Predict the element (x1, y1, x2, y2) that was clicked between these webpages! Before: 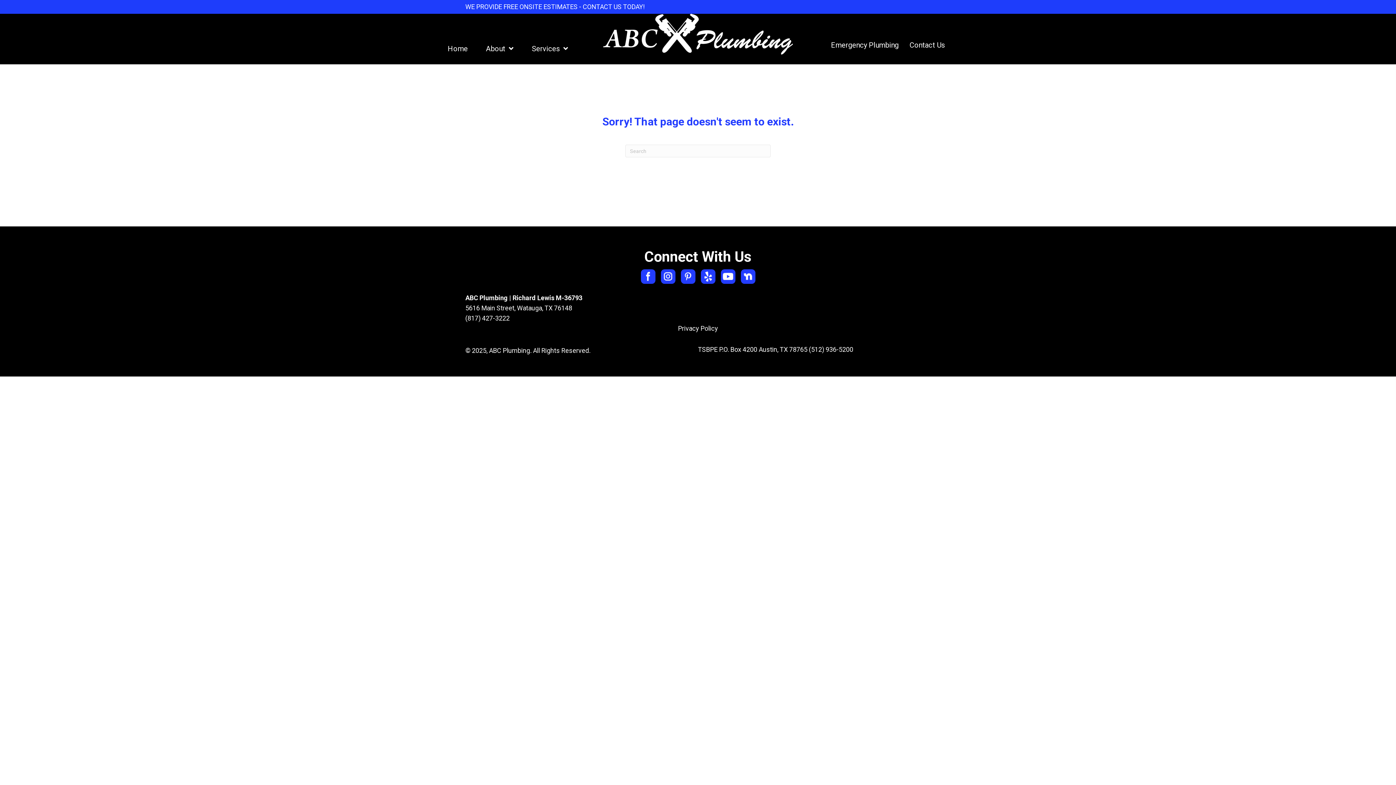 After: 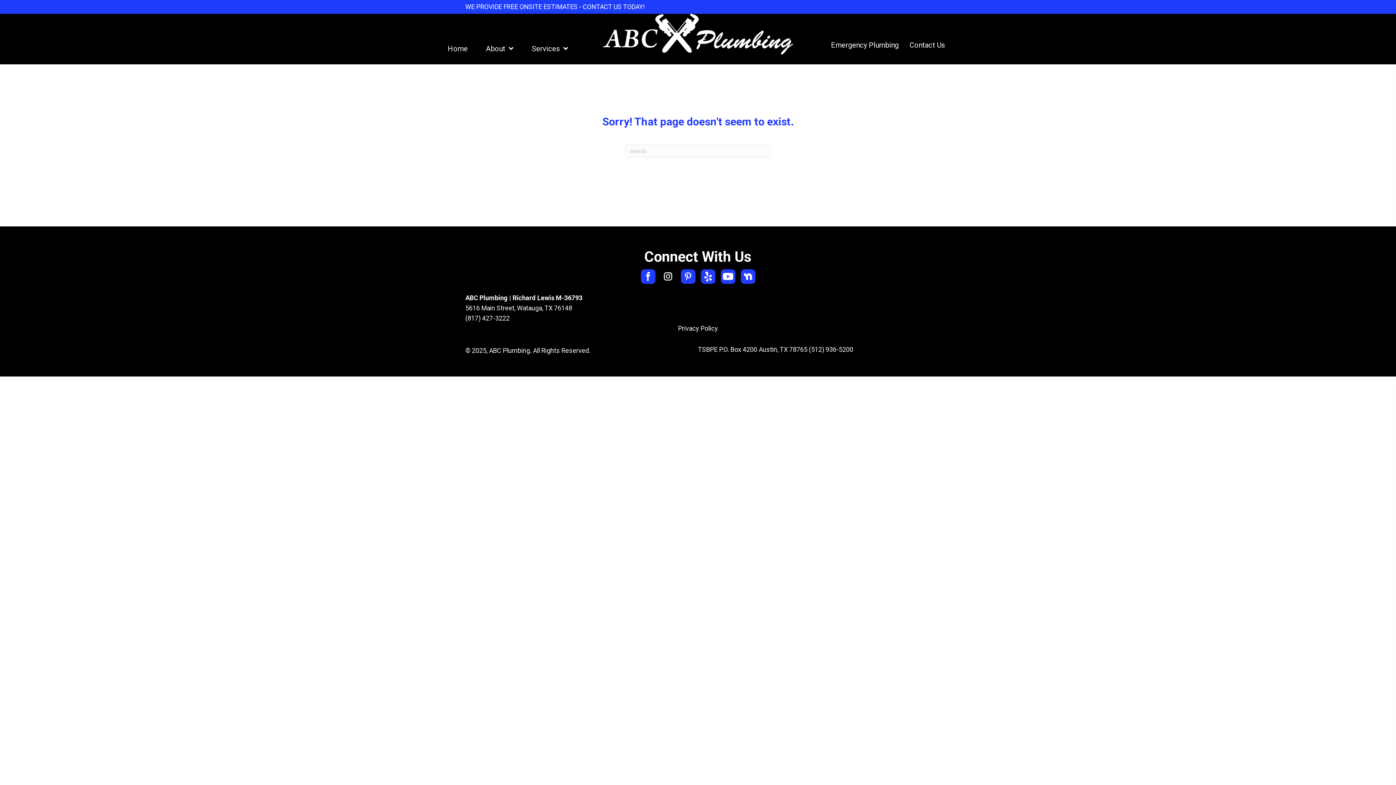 Action: label: Go to https://www.instagram.com/abcplumbingdfwtx/ bbox: (660, 269, 675, 284)